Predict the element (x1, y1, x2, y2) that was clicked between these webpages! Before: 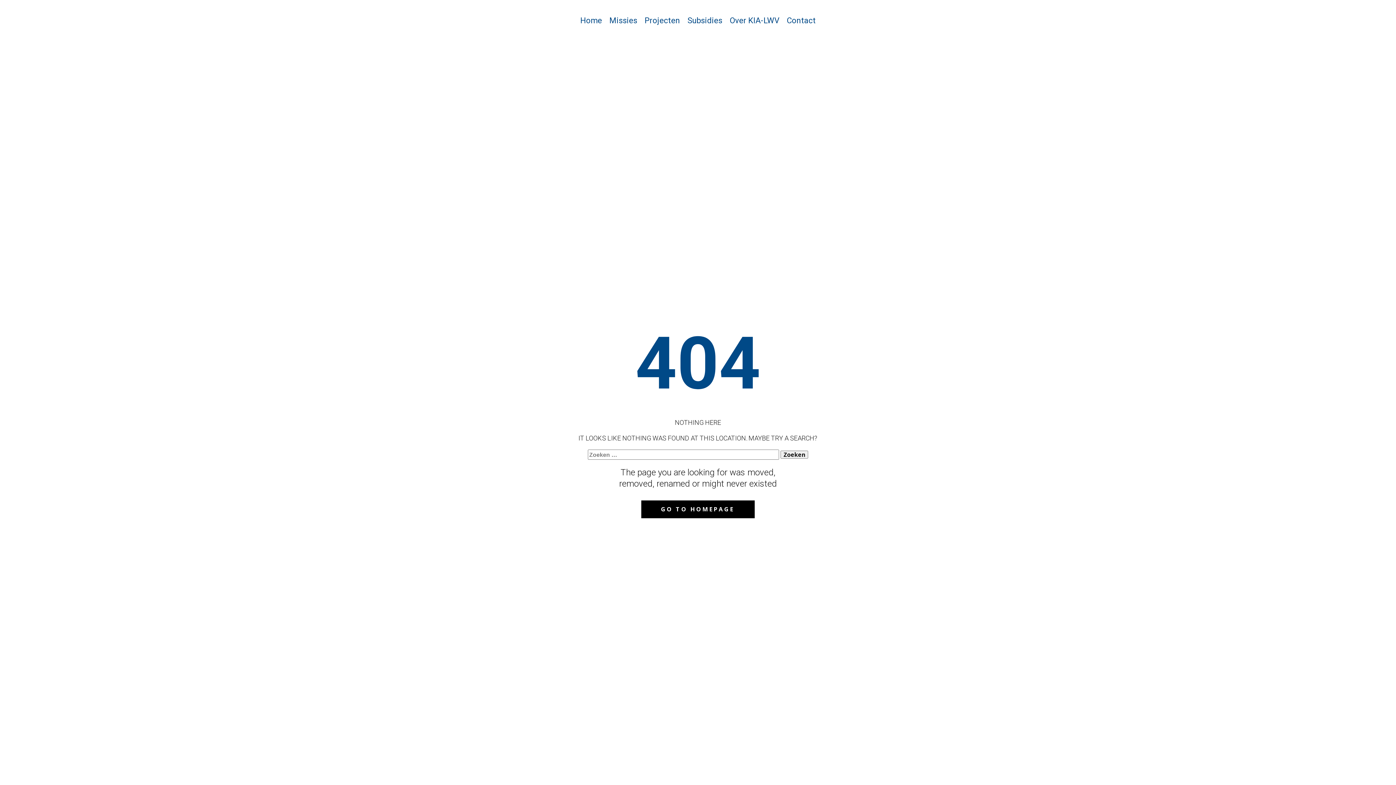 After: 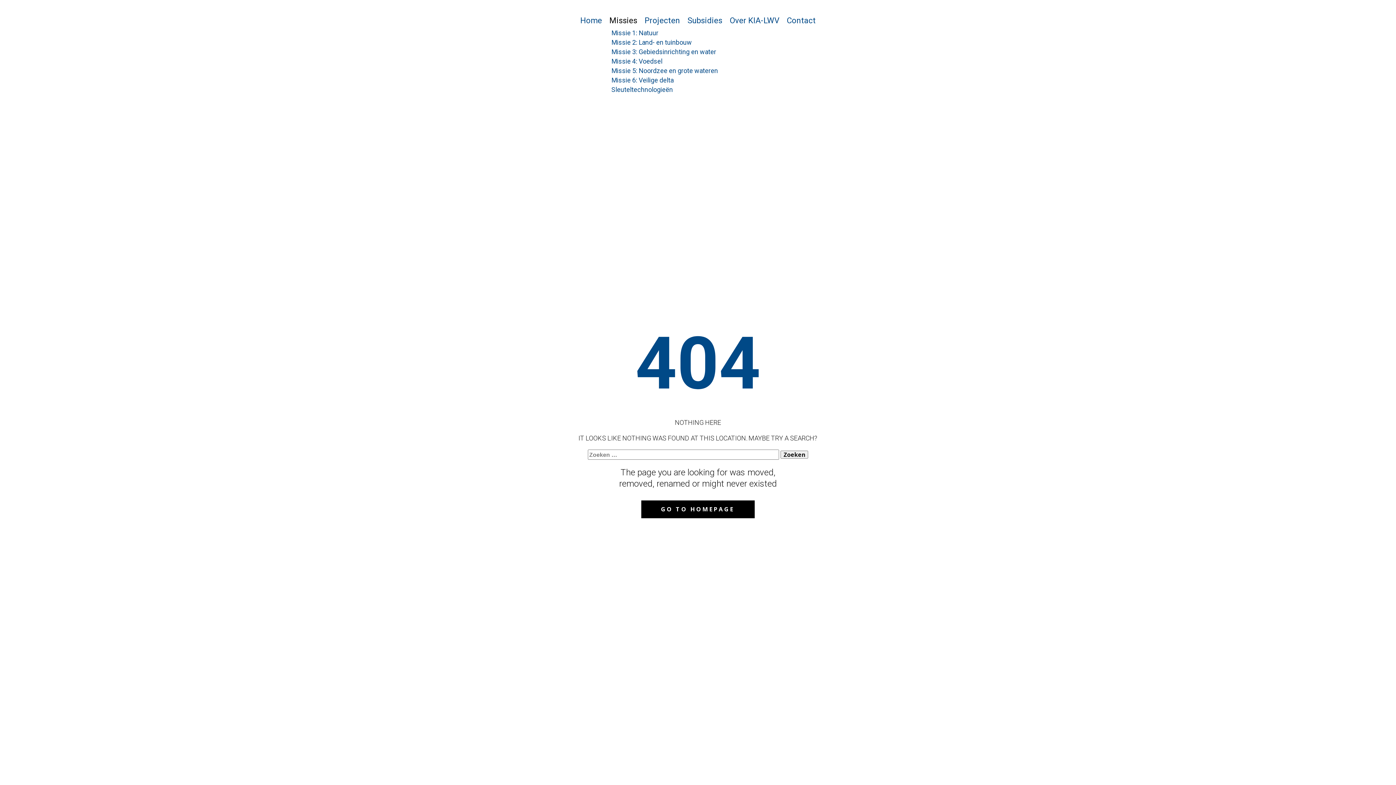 Action: bbox: (605, 13, 641, 28) label: Missies